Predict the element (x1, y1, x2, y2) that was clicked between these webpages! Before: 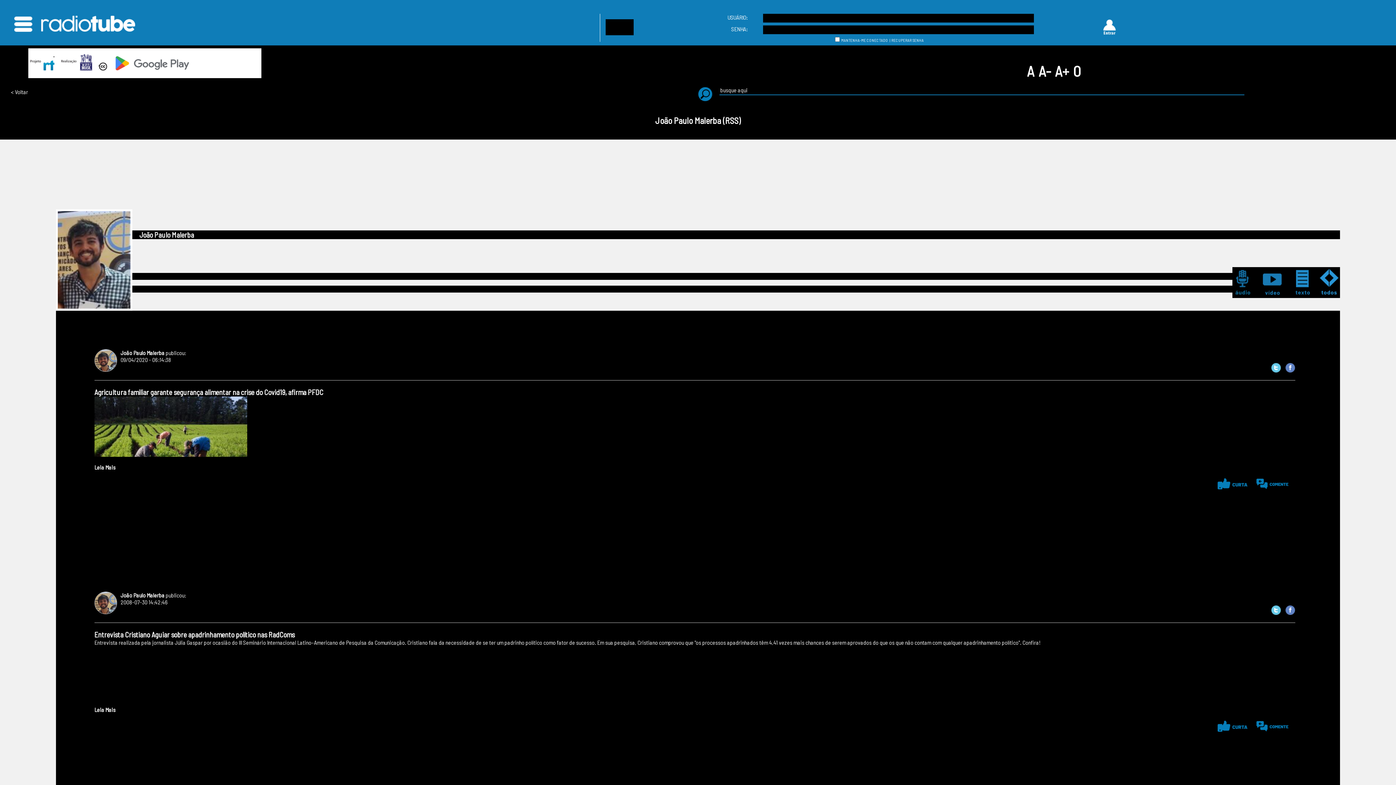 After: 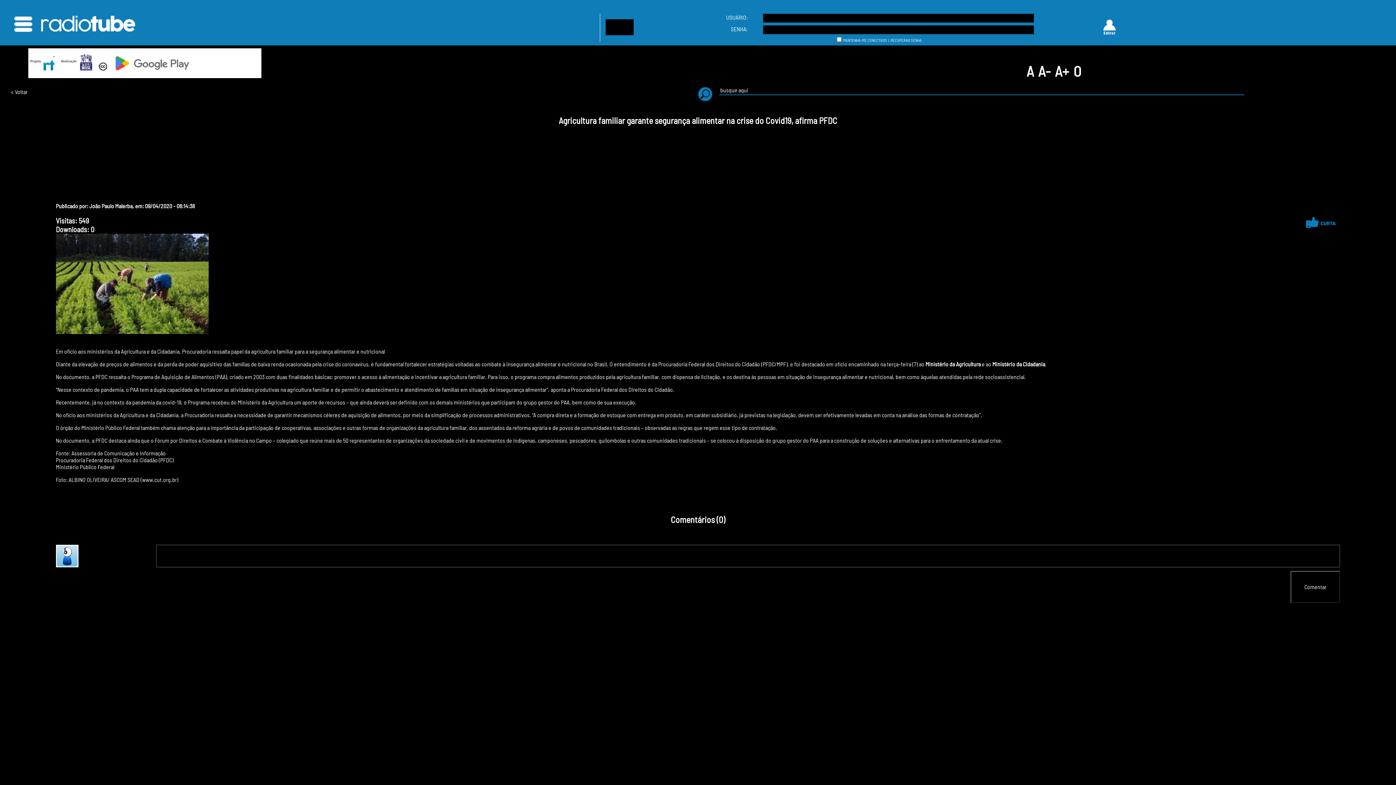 Action: bbox: (1255, 485, 1291, 492)